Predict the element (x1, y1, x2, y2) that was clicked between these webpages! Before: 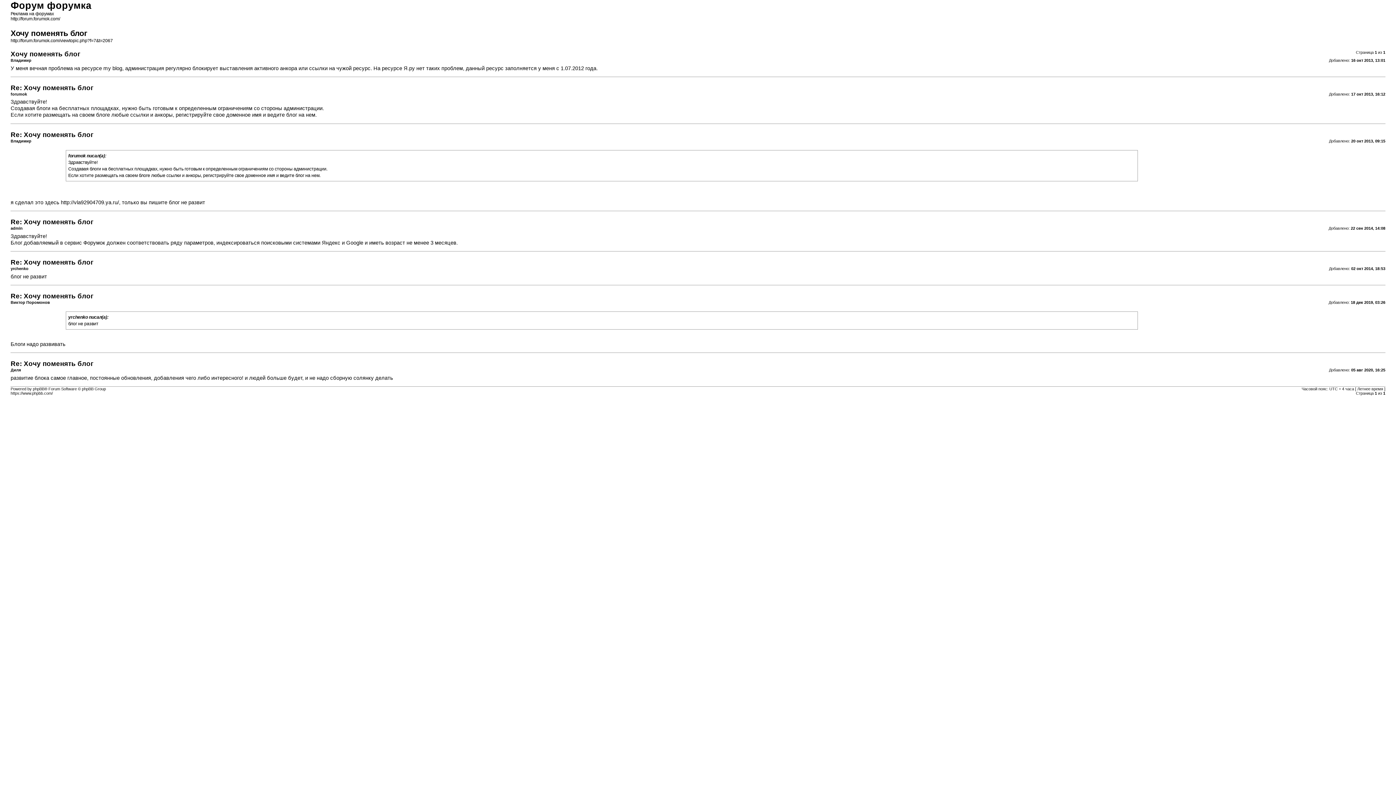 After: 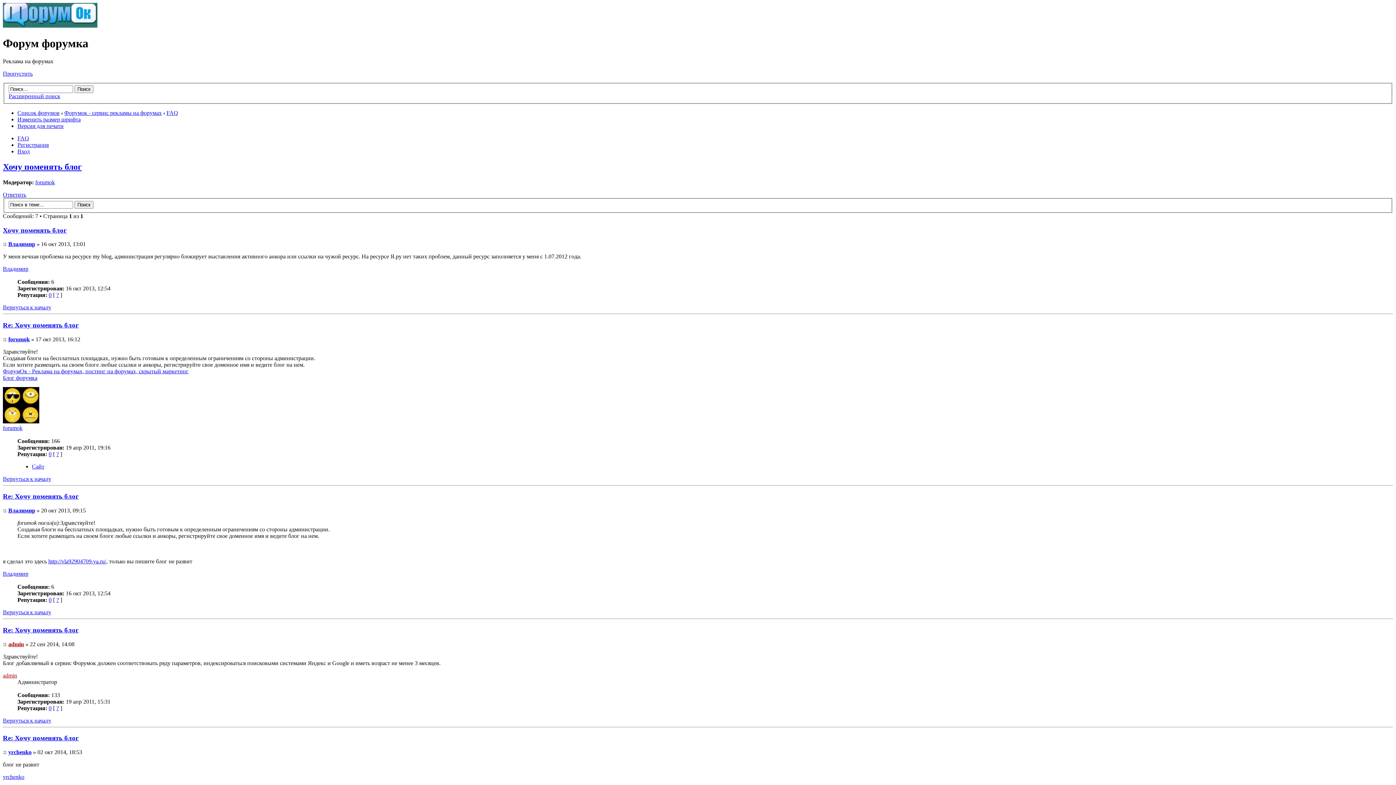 Action: label: http://forum.forumok.com/viewtopic.php?f=7&t=2067 bbox: (10, 38, 112, 43)